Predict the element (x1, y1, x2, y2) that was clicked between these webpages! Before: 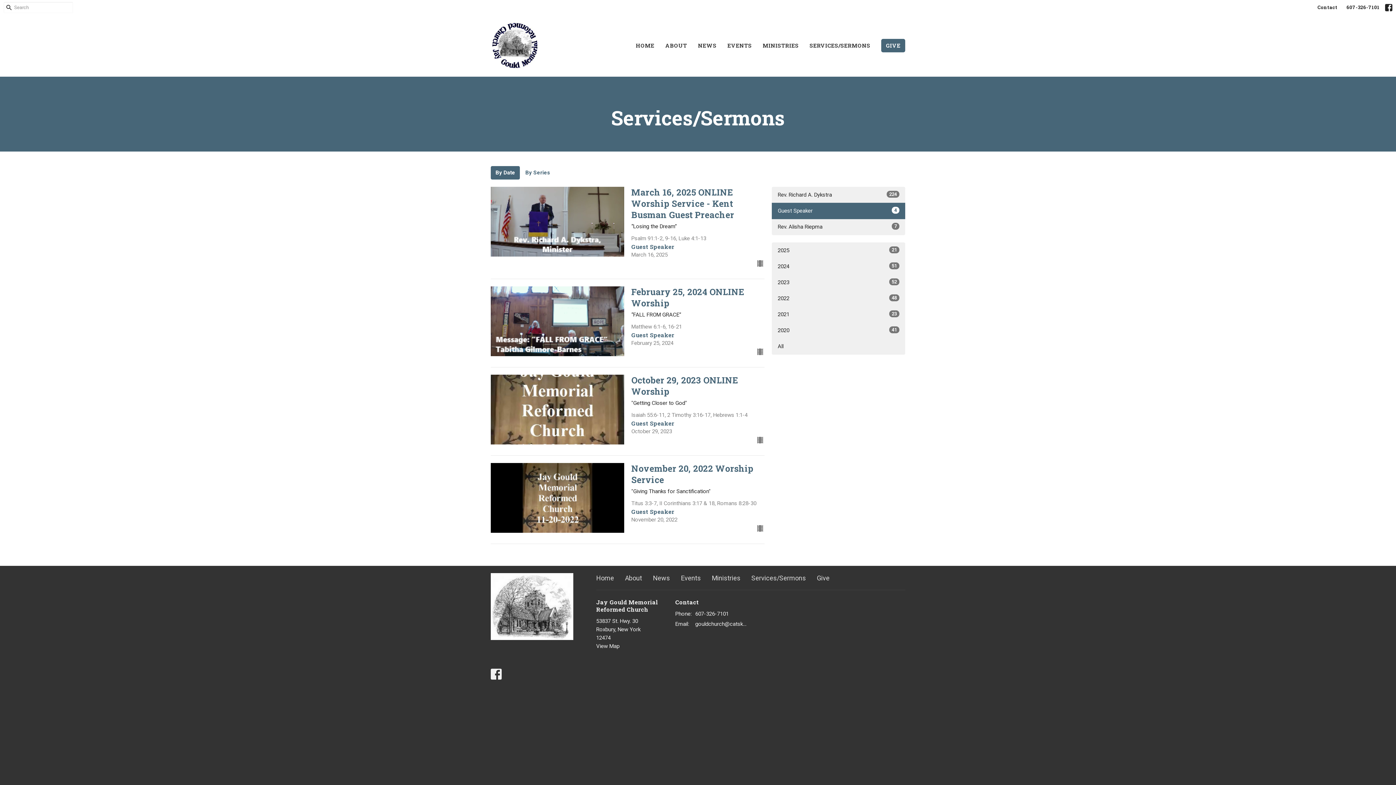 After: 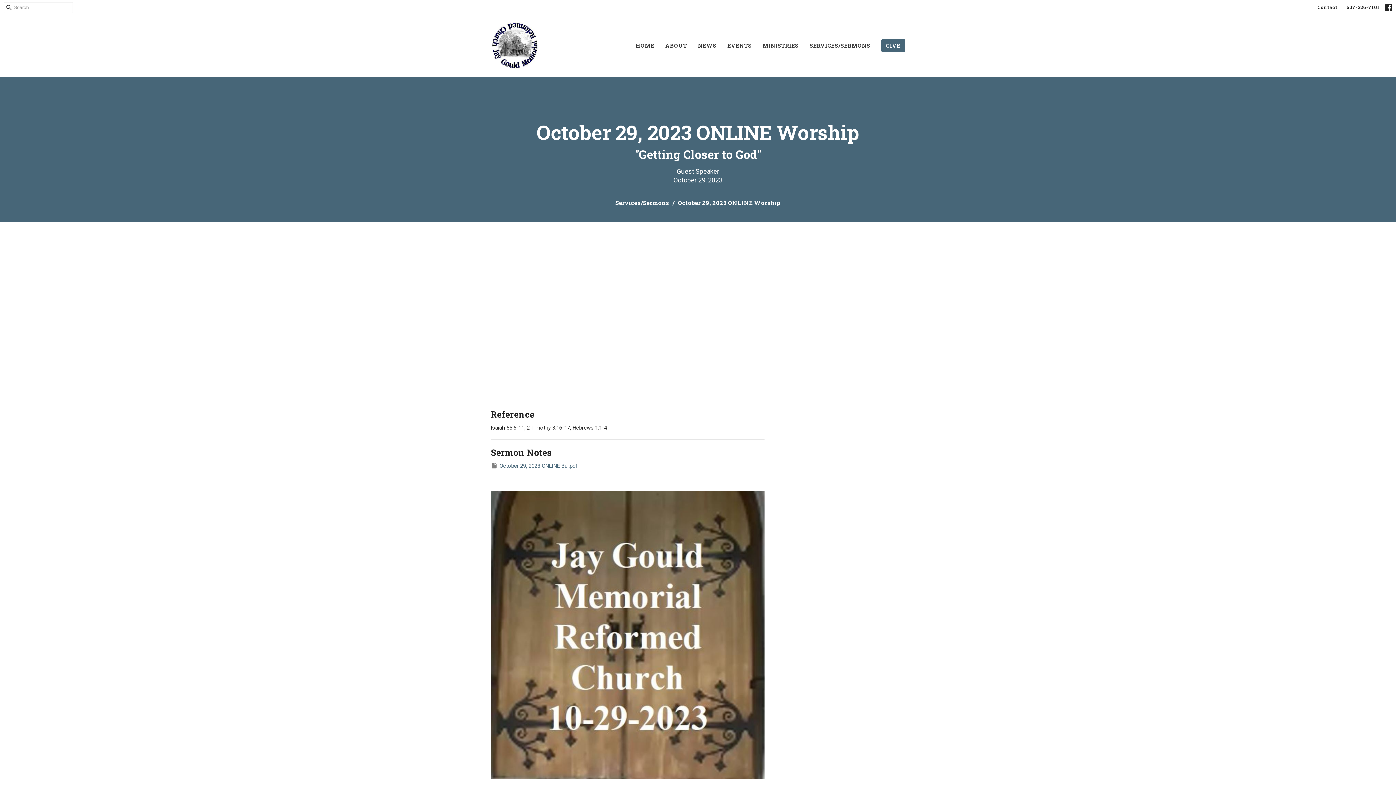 Action: bbox: (487, 374, 768, 448) label: October 29, 2023 ONLINE Worship
"Getting Closer to God"
Isaiah 55:6-11, 2 Timothy 3:16-17, Hebrews 1:1-4
Guest Speaker
October 29, 2023